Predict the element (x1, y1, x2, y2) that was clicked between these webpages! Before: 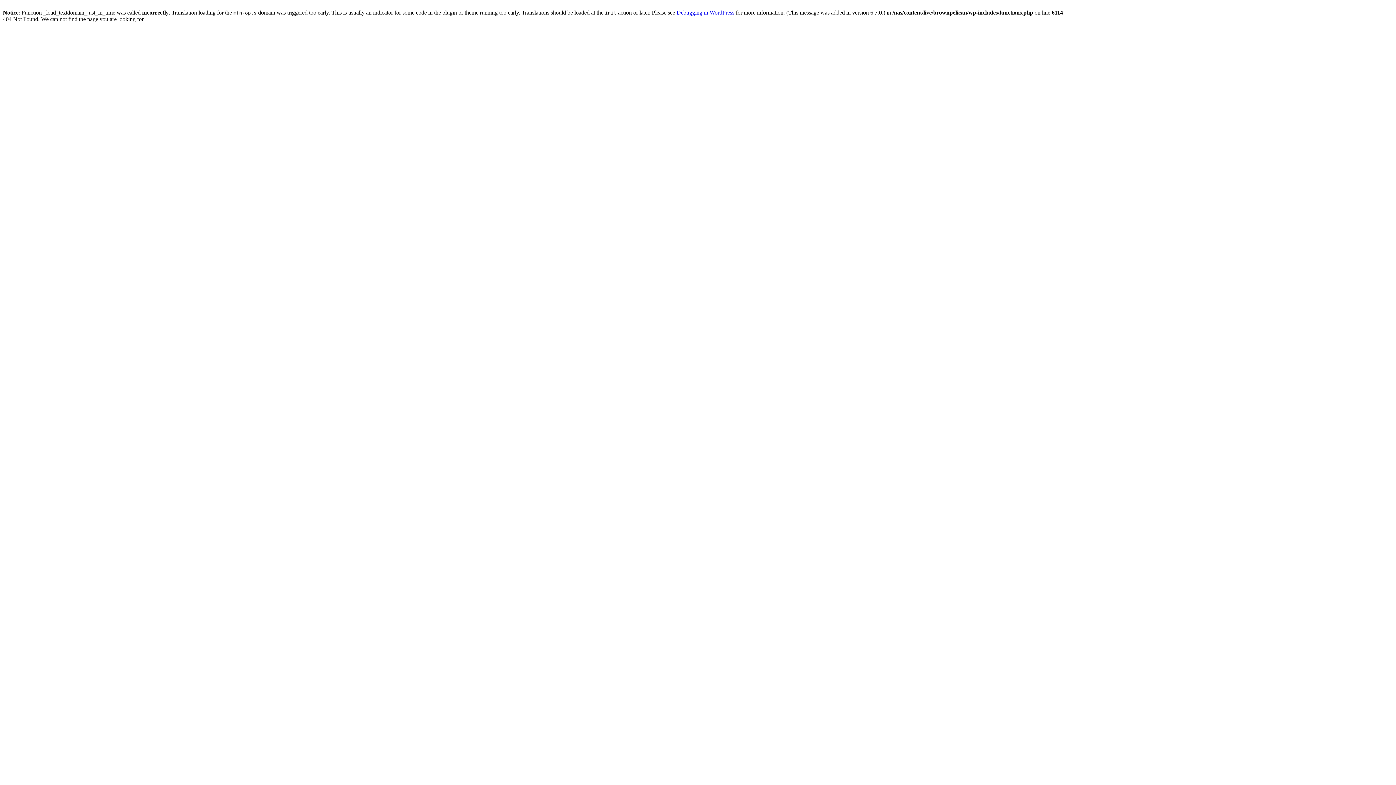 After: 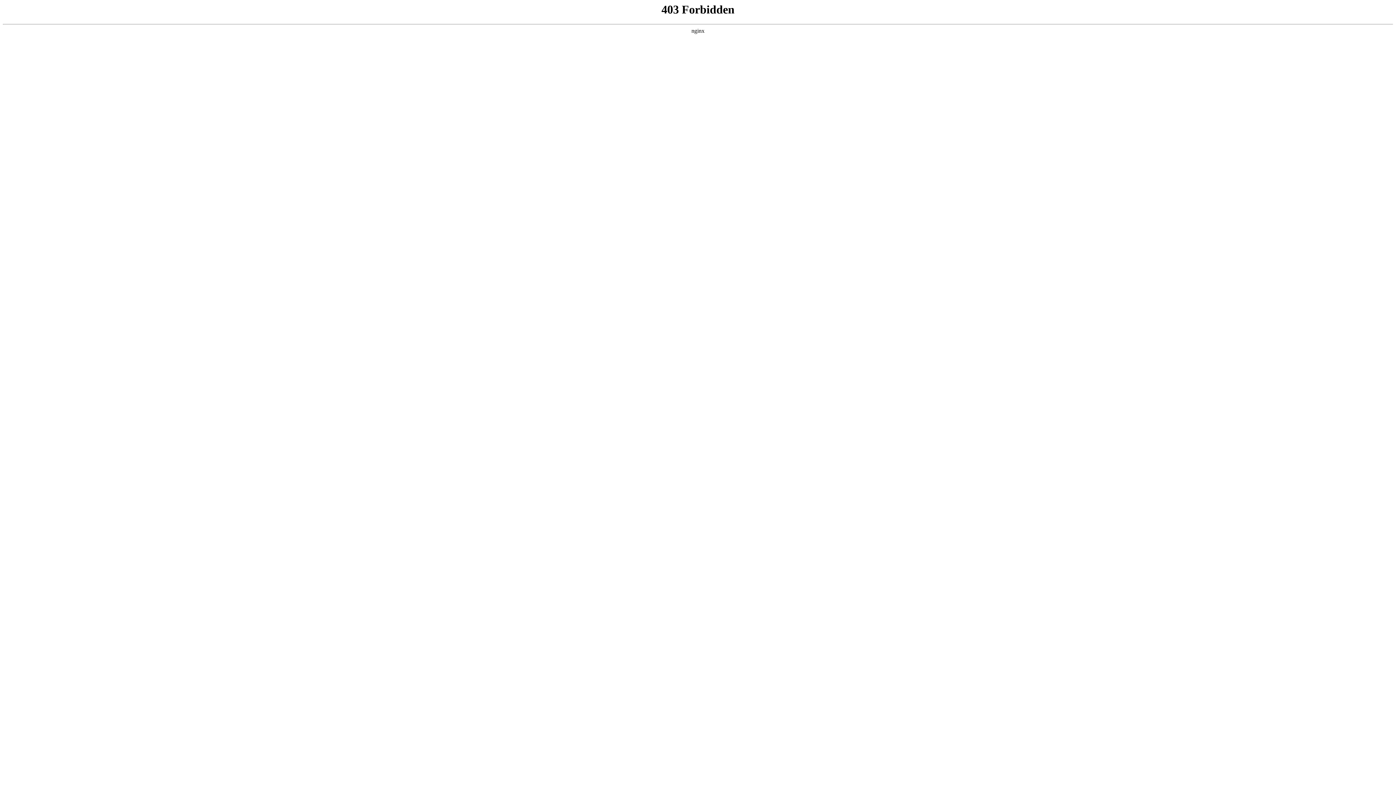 Action: bbox: (676, 9, 734, 15) label: Debugging in WordPress